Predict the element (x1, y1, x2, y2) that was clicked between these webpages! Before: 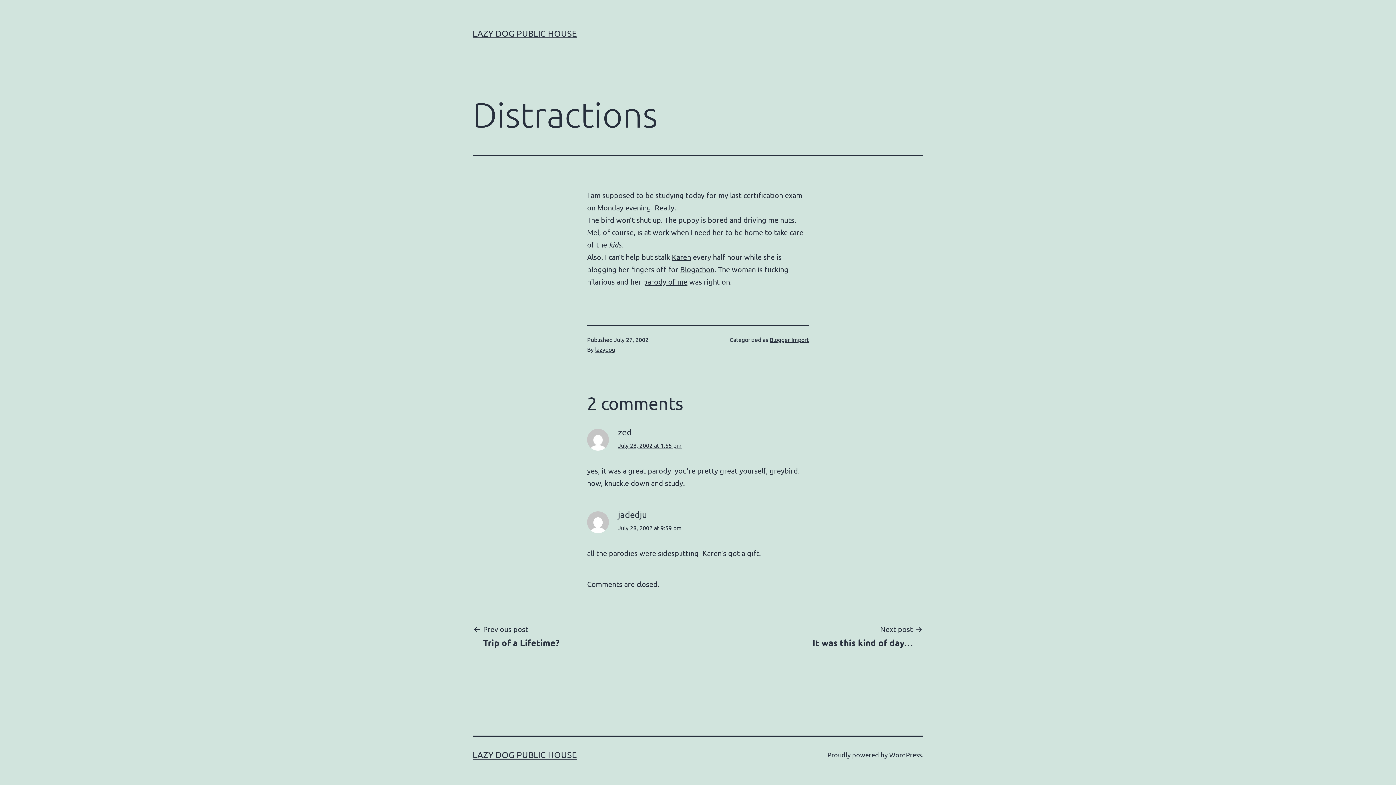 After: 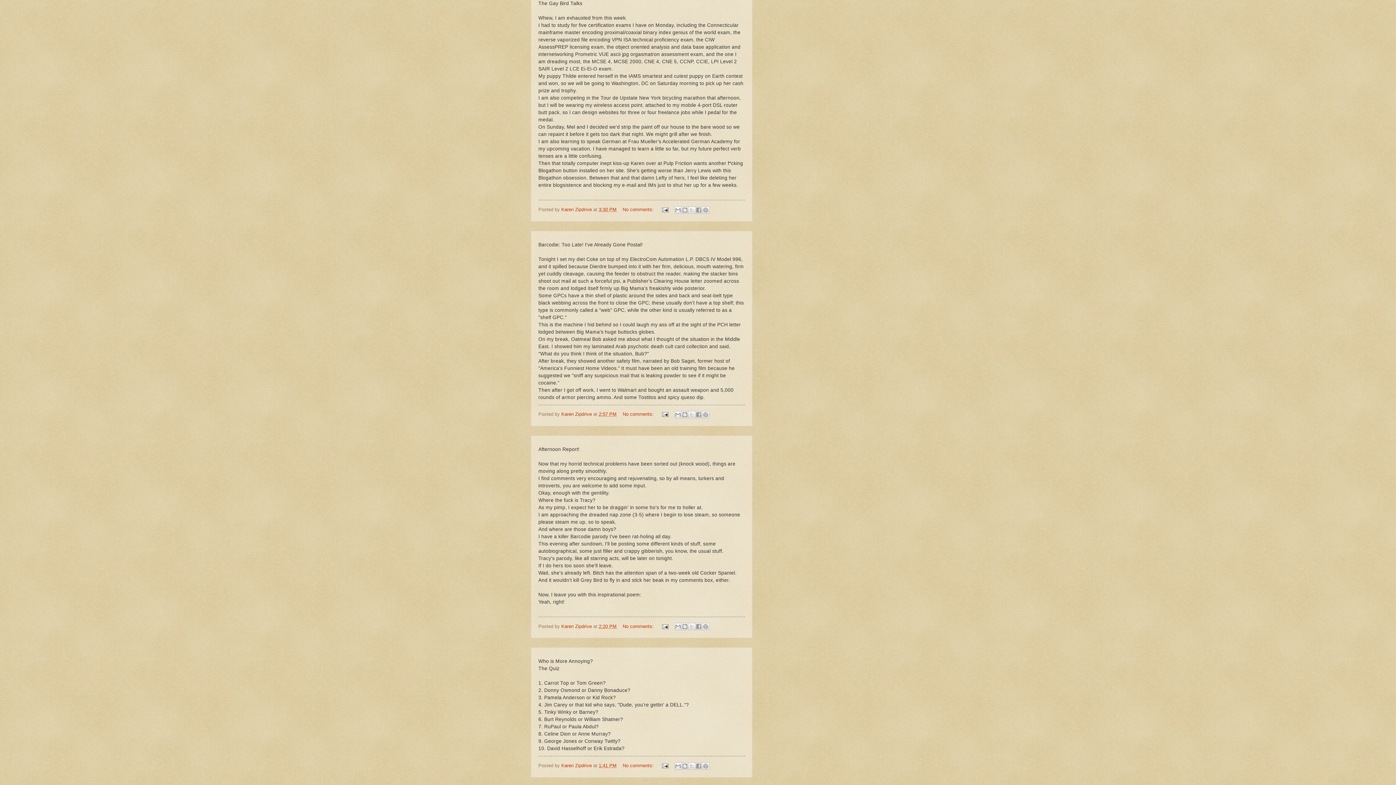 Action: bbox: (643, 277, 687, 286) label: parody of me